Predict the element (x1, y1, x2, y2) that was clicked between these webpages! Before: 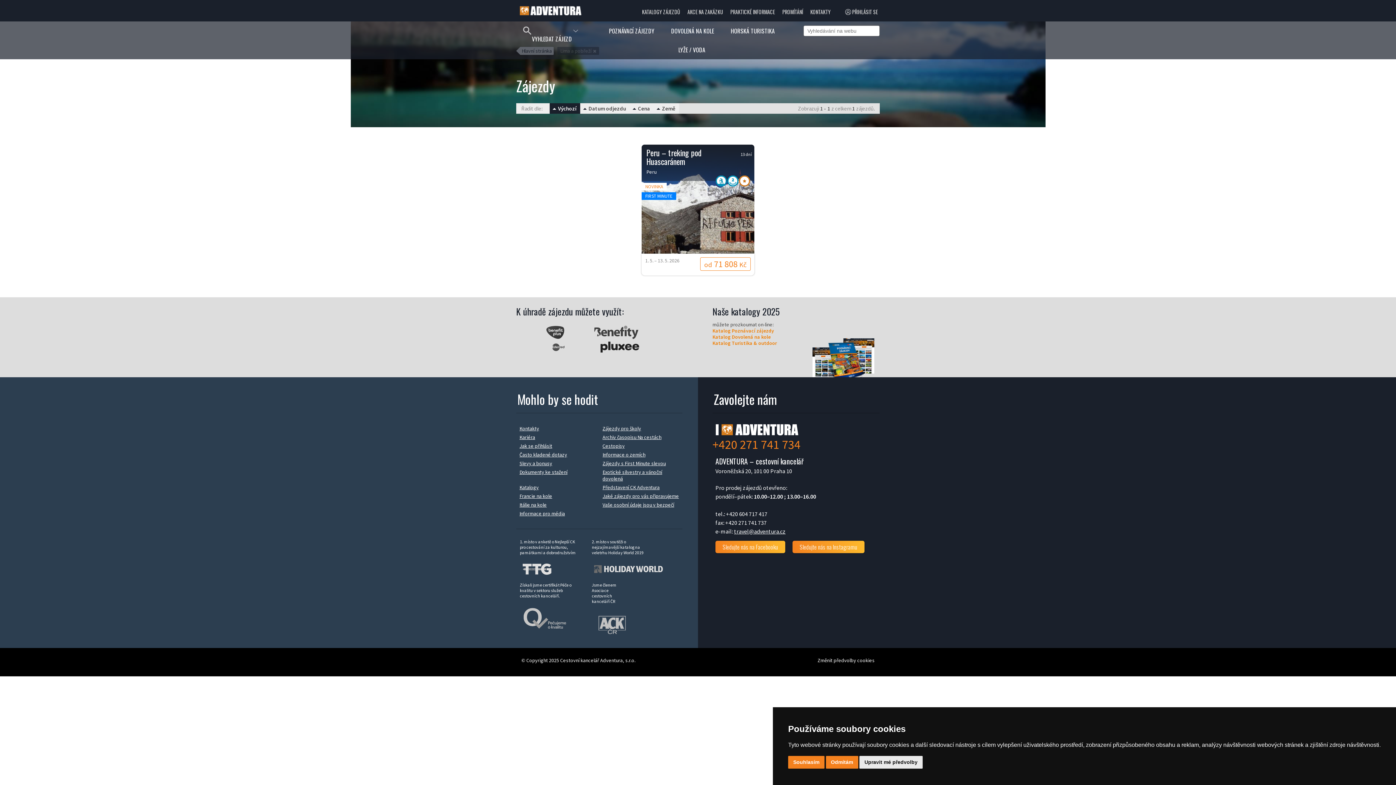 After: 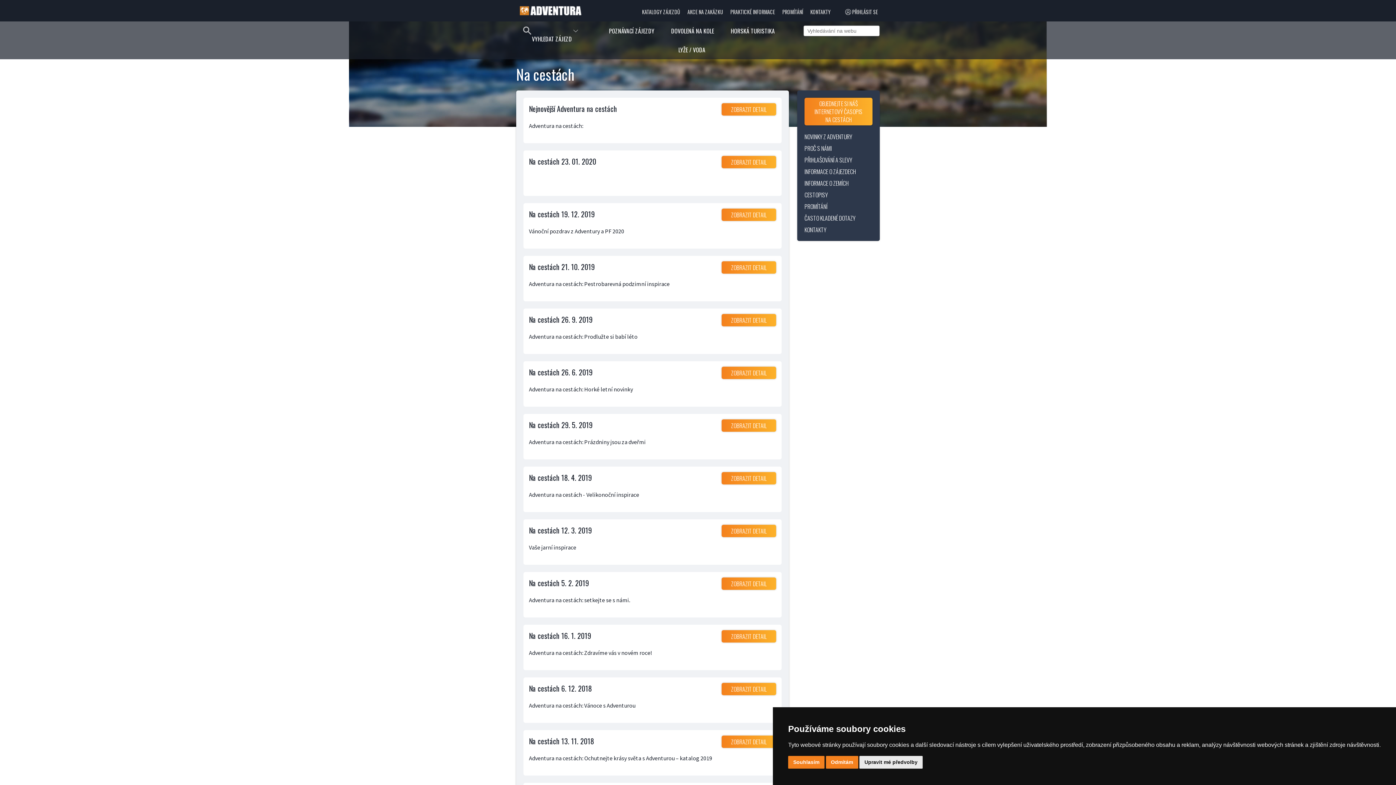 Action: label: Archiv časopisu Na cestách bbox: (599, 433, 682, 441)